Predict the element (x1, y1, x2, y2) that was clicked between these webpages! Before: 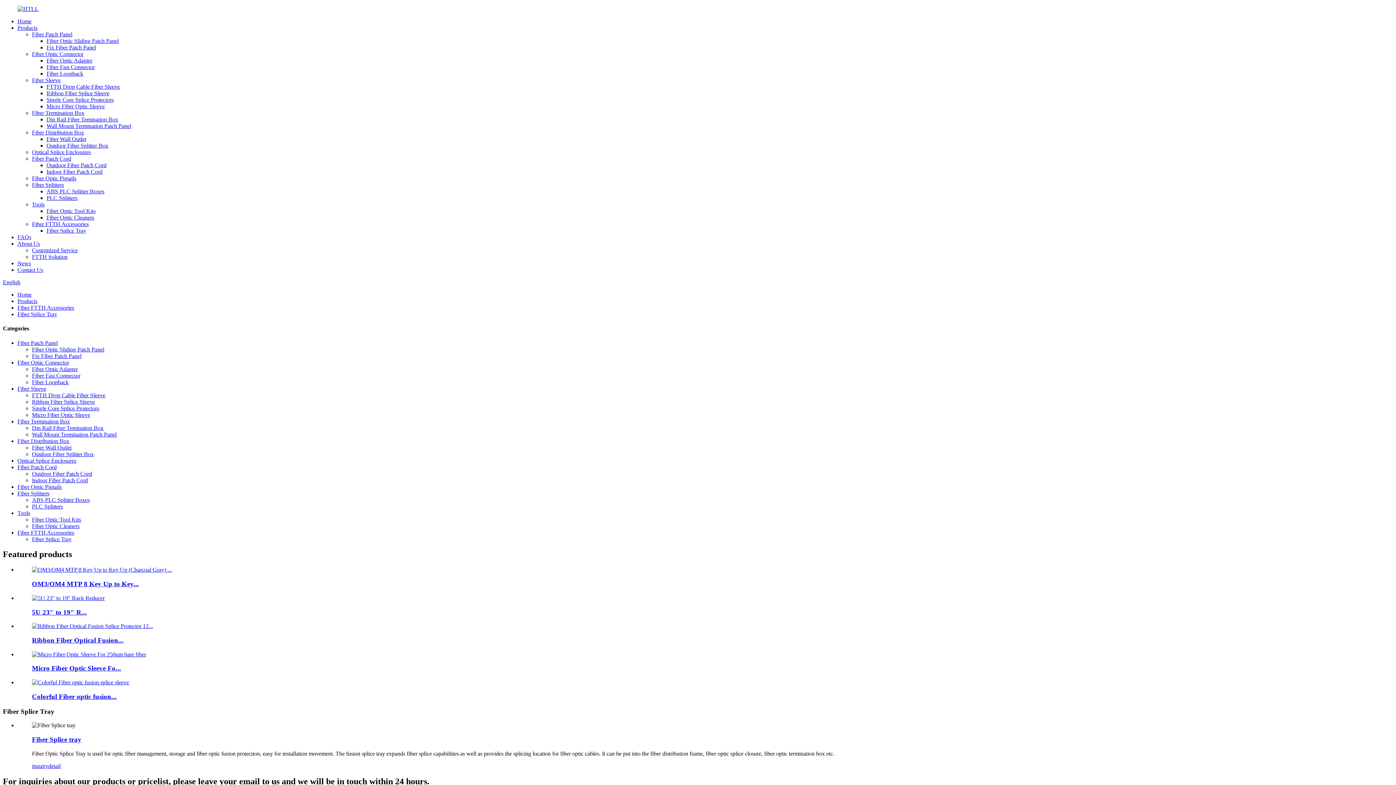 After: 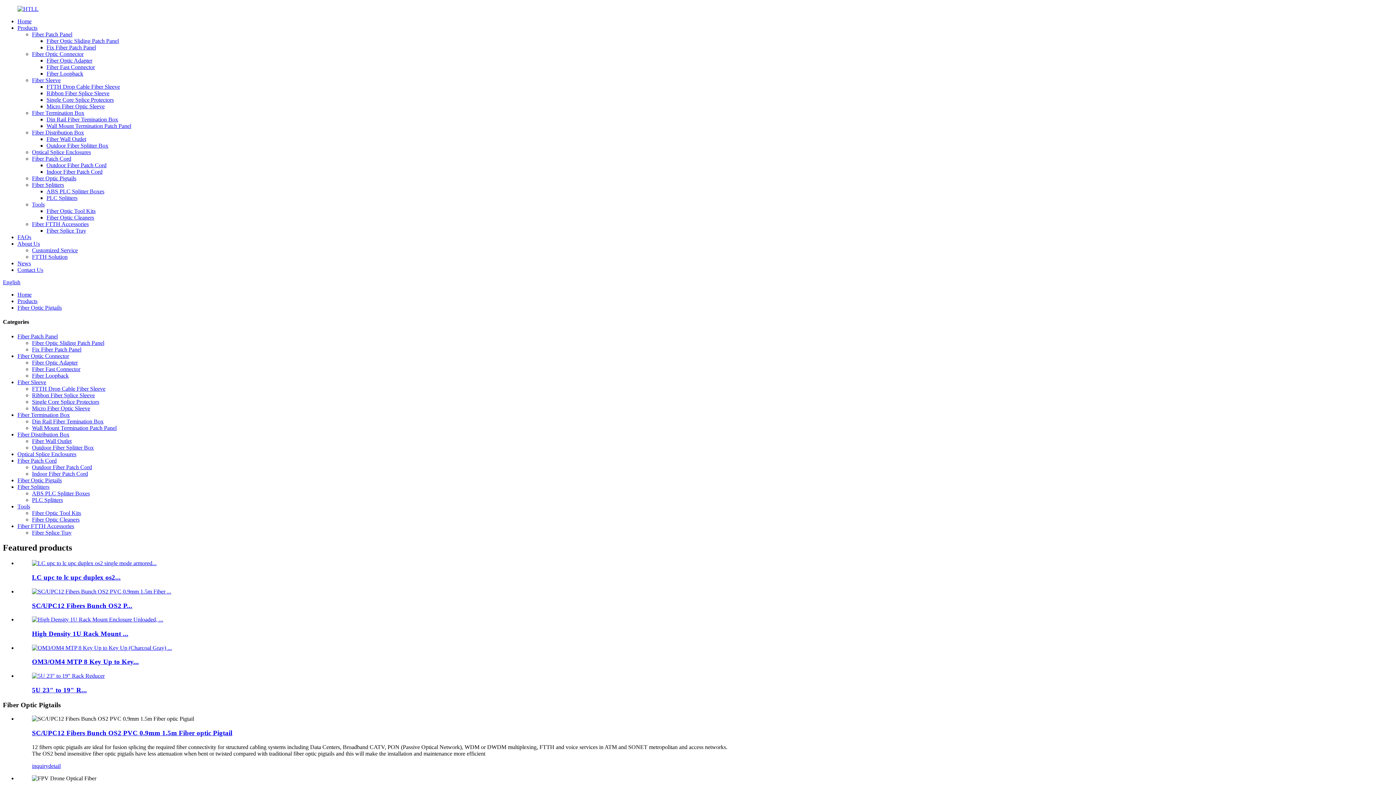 Action: bbox: (32, 175, 76, 181) label: Fiber Optic Pigtails